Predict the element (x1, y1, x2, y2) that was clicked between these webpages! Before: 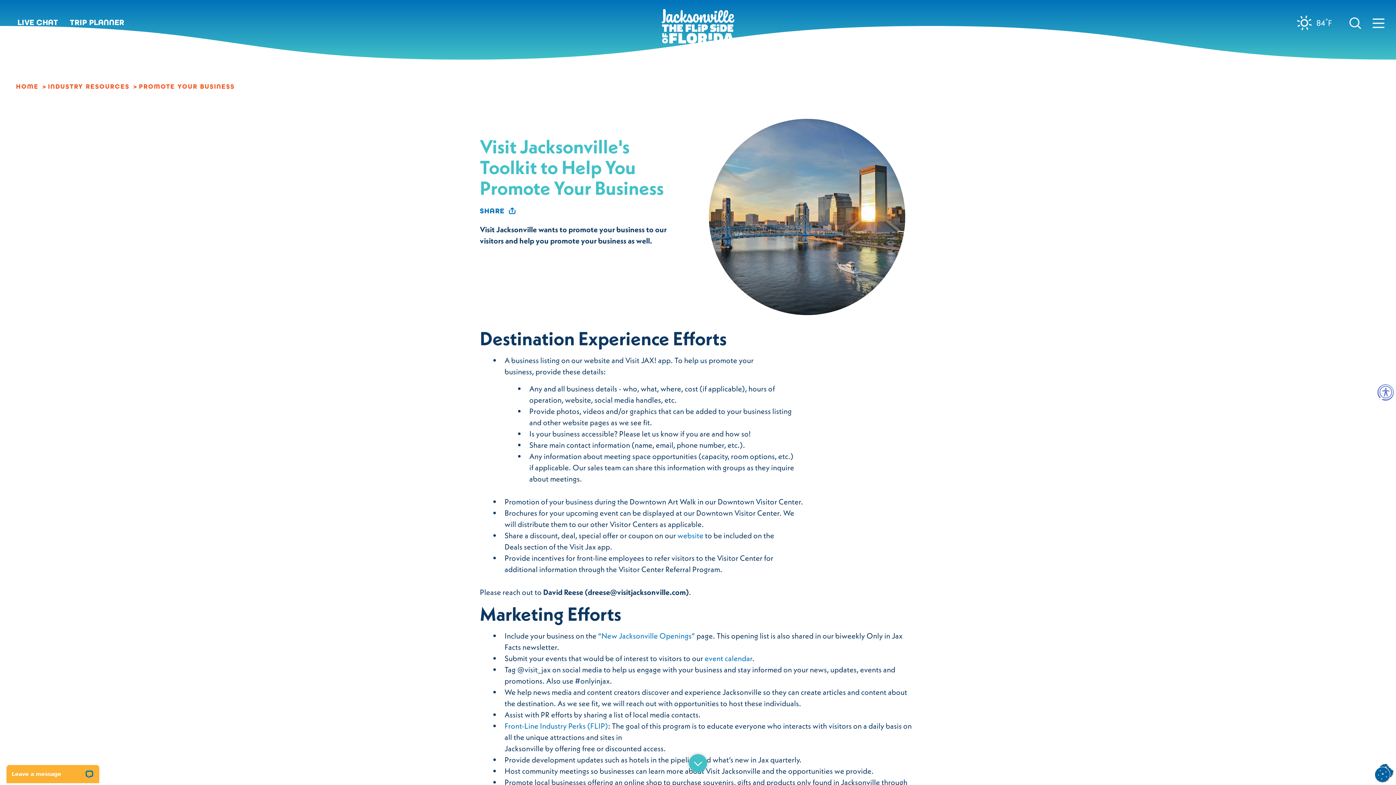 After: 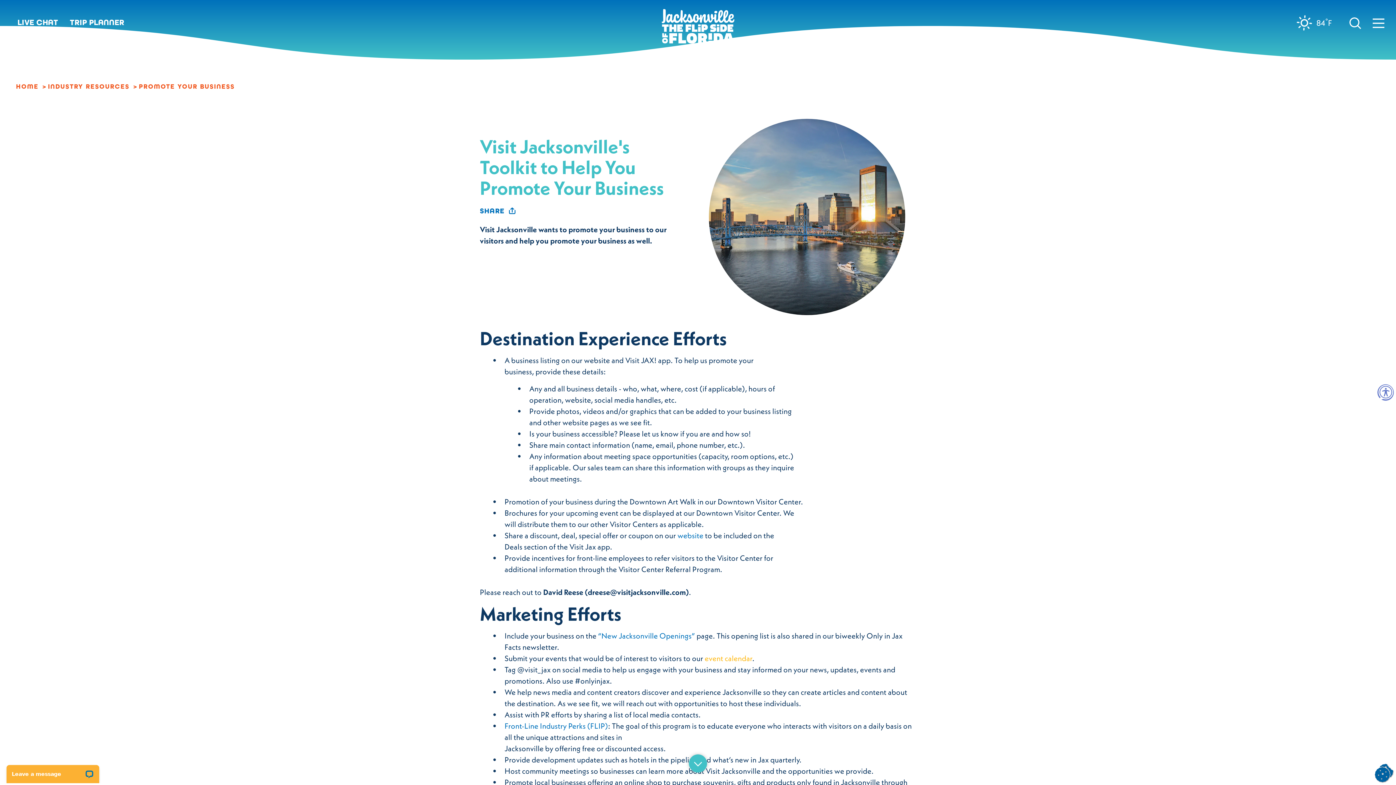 Action: label: event calendar bbox: (704, 653, 752, 663)